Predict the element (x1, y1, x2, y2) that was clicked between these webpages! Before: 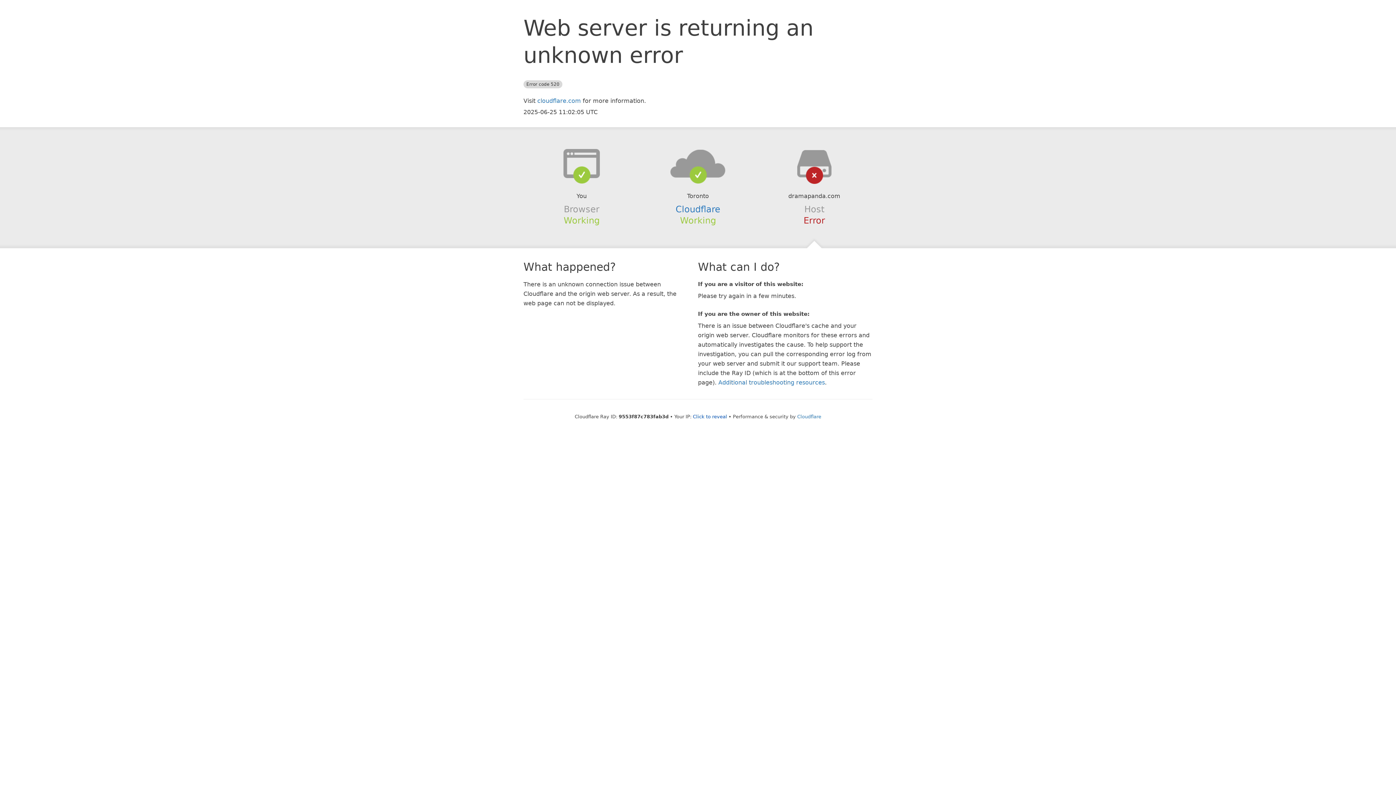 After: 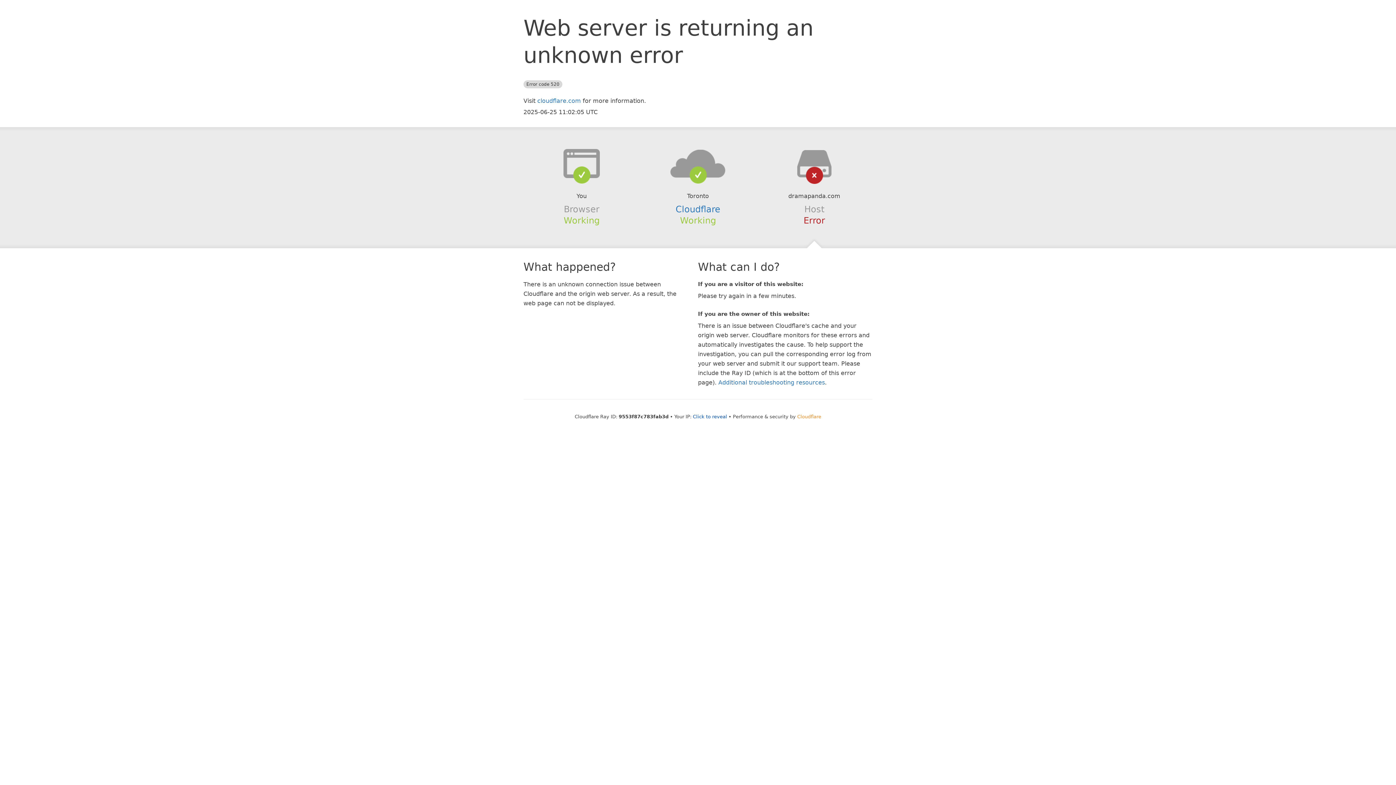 Action: label: Cloudflare bbox: (797, 414, 821, 419)